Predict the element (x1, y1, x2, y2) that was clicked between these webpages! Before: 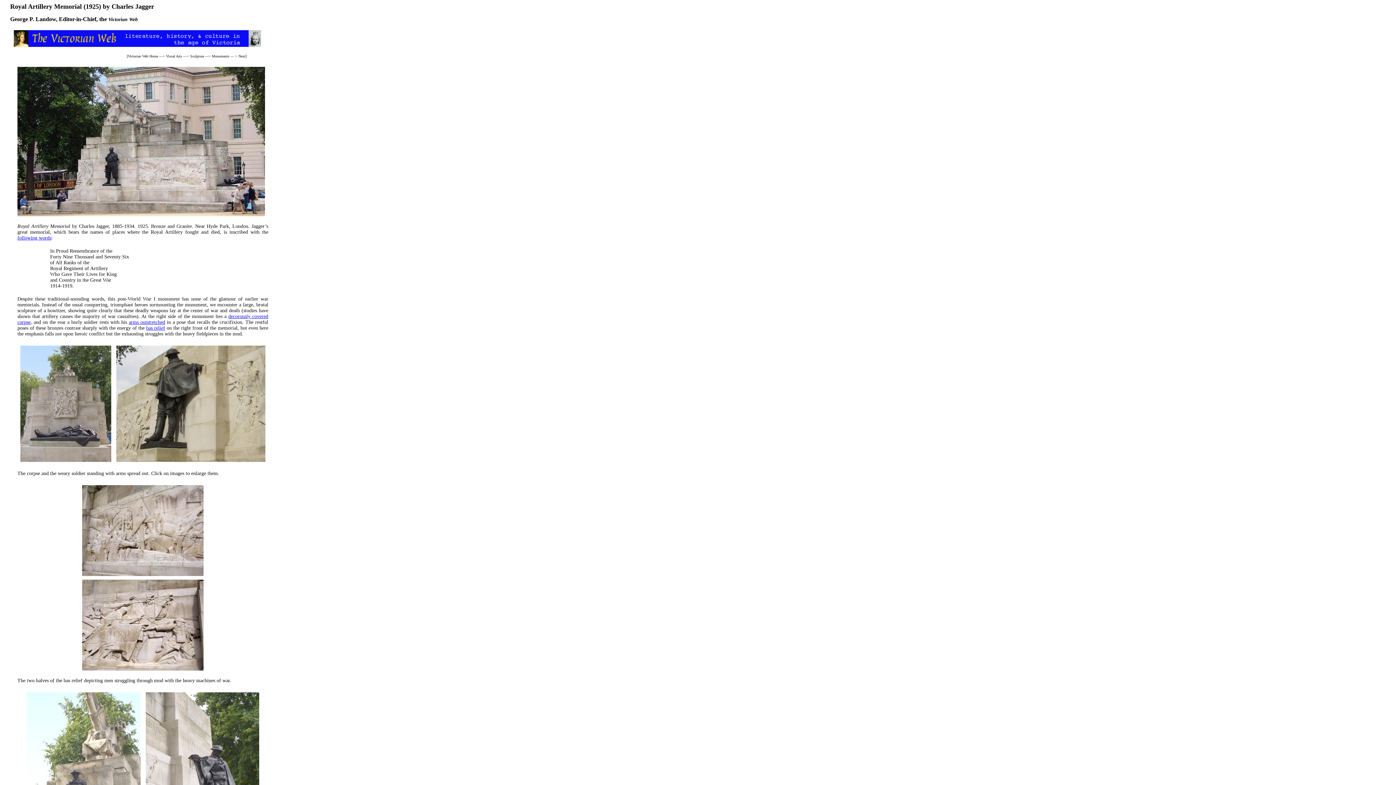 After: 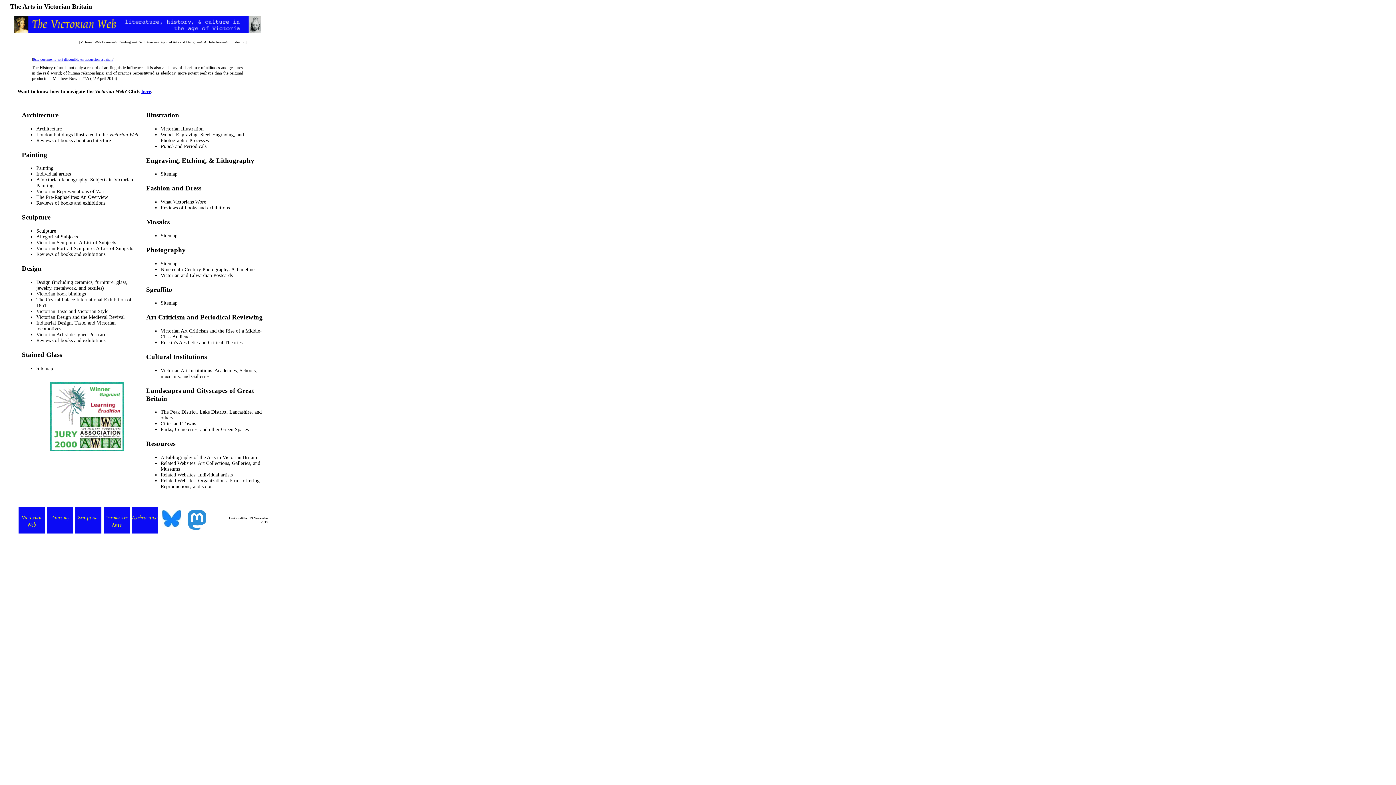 Action: label: Visual Arts bbox: (166, 54, 182, 58)